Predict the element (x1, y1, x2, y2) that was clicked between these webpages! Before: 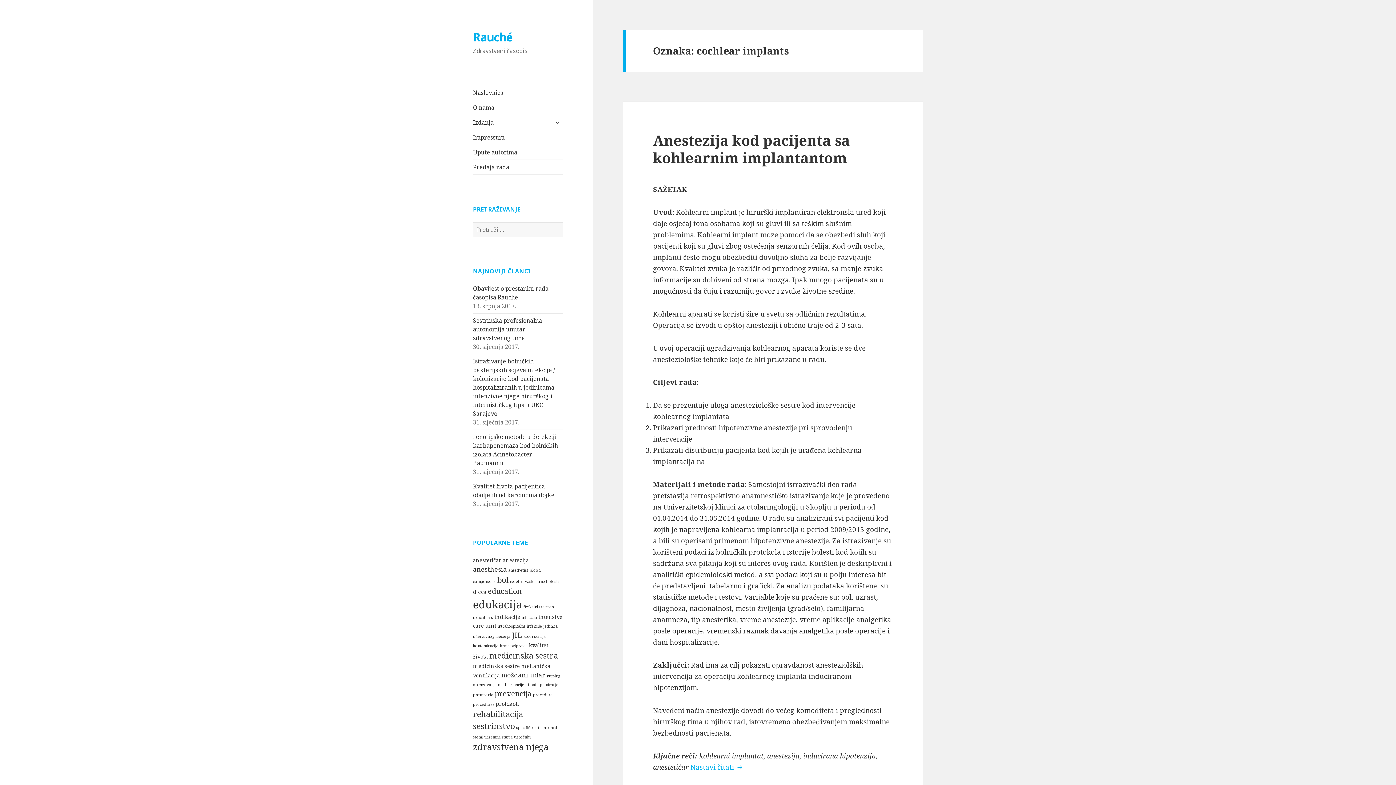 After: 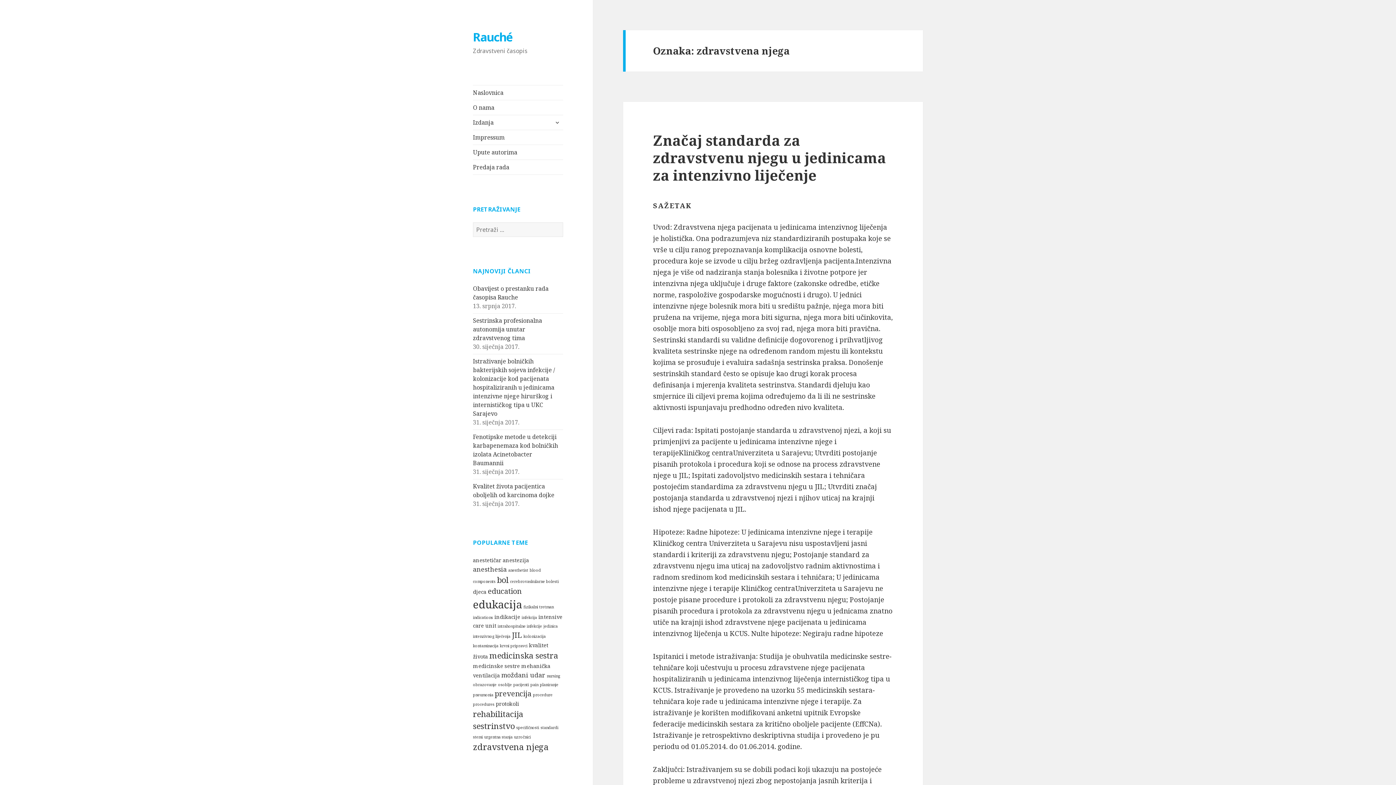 Action: bbox: (473, 741, 548, 752) label: zdravstvena njega